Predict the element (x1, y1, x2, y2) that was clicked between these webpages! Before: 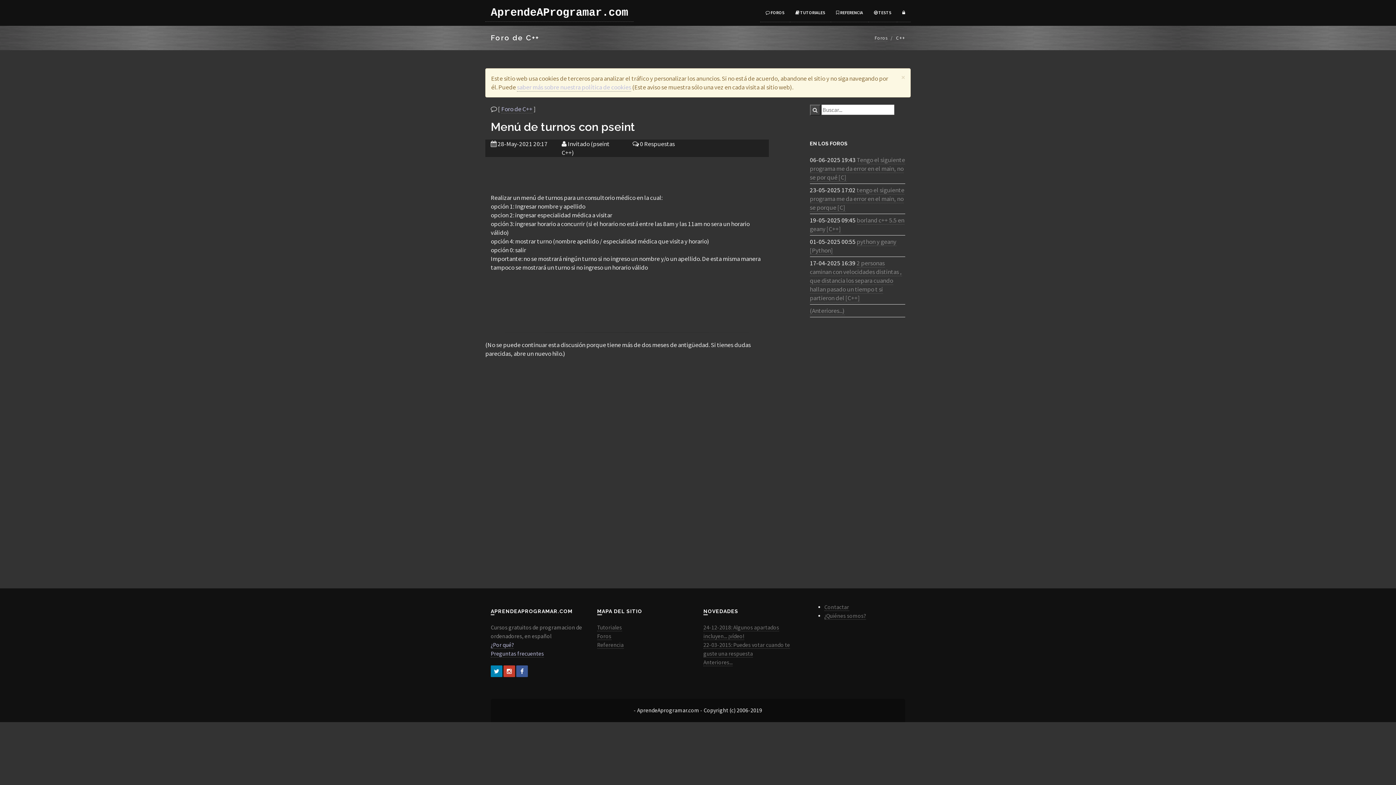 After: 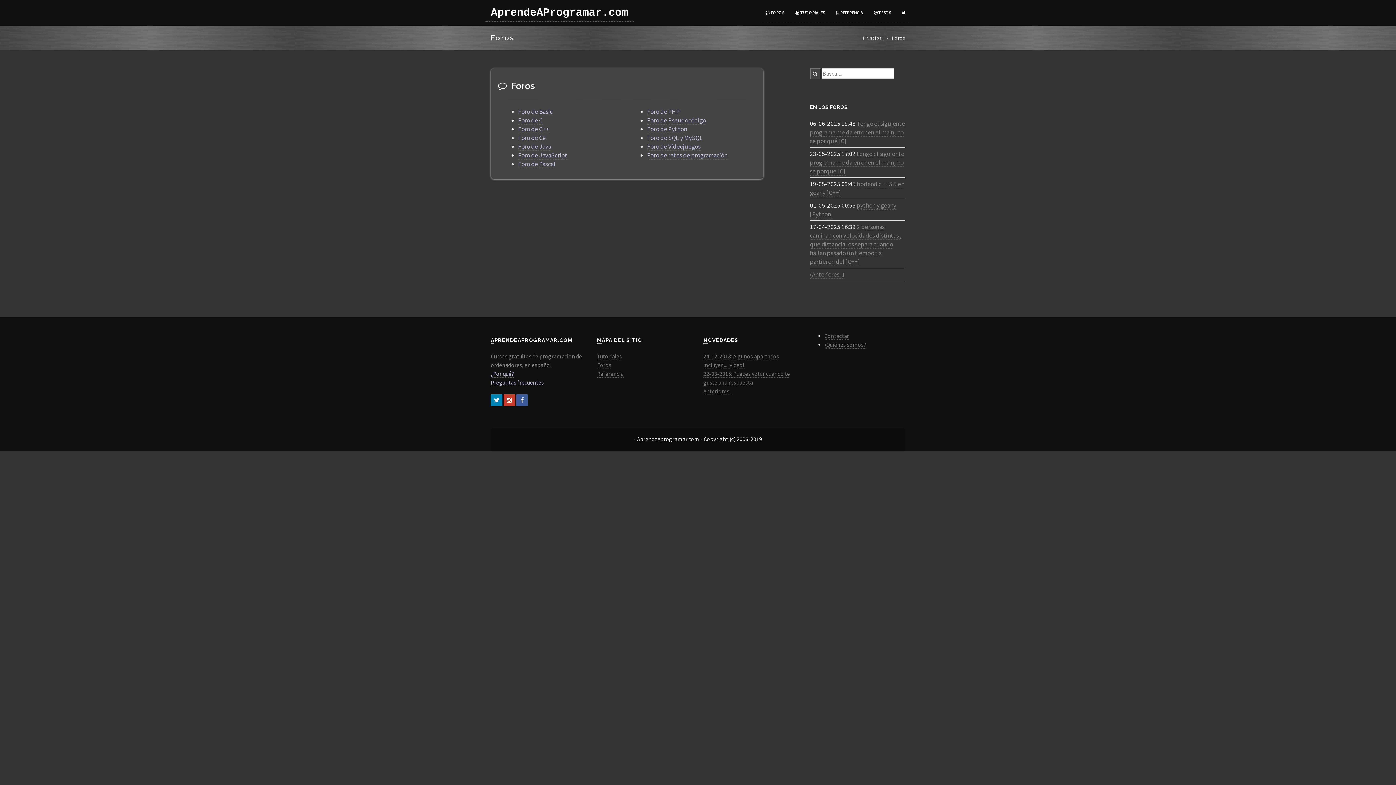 Action: bbox: (760, 3, 790, 22) label:  FOROS